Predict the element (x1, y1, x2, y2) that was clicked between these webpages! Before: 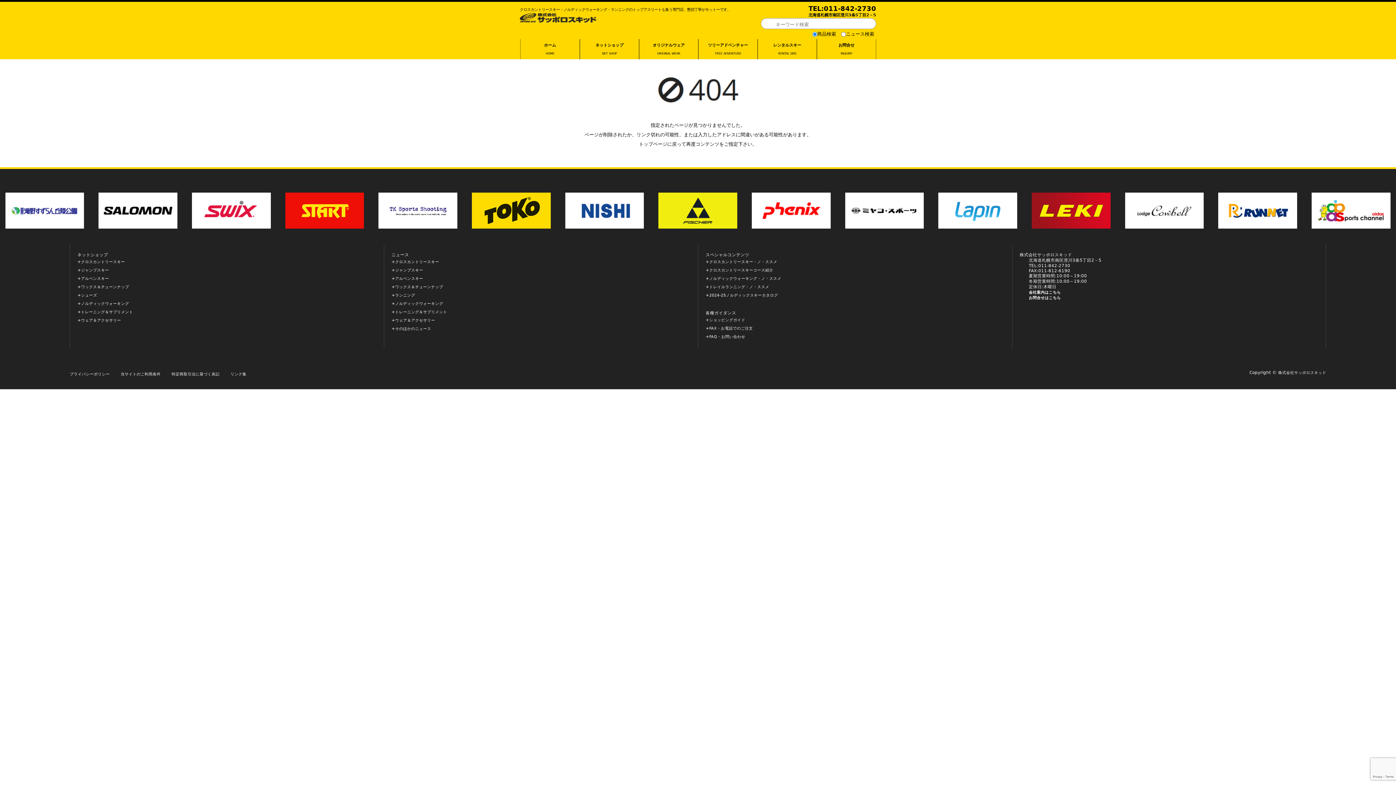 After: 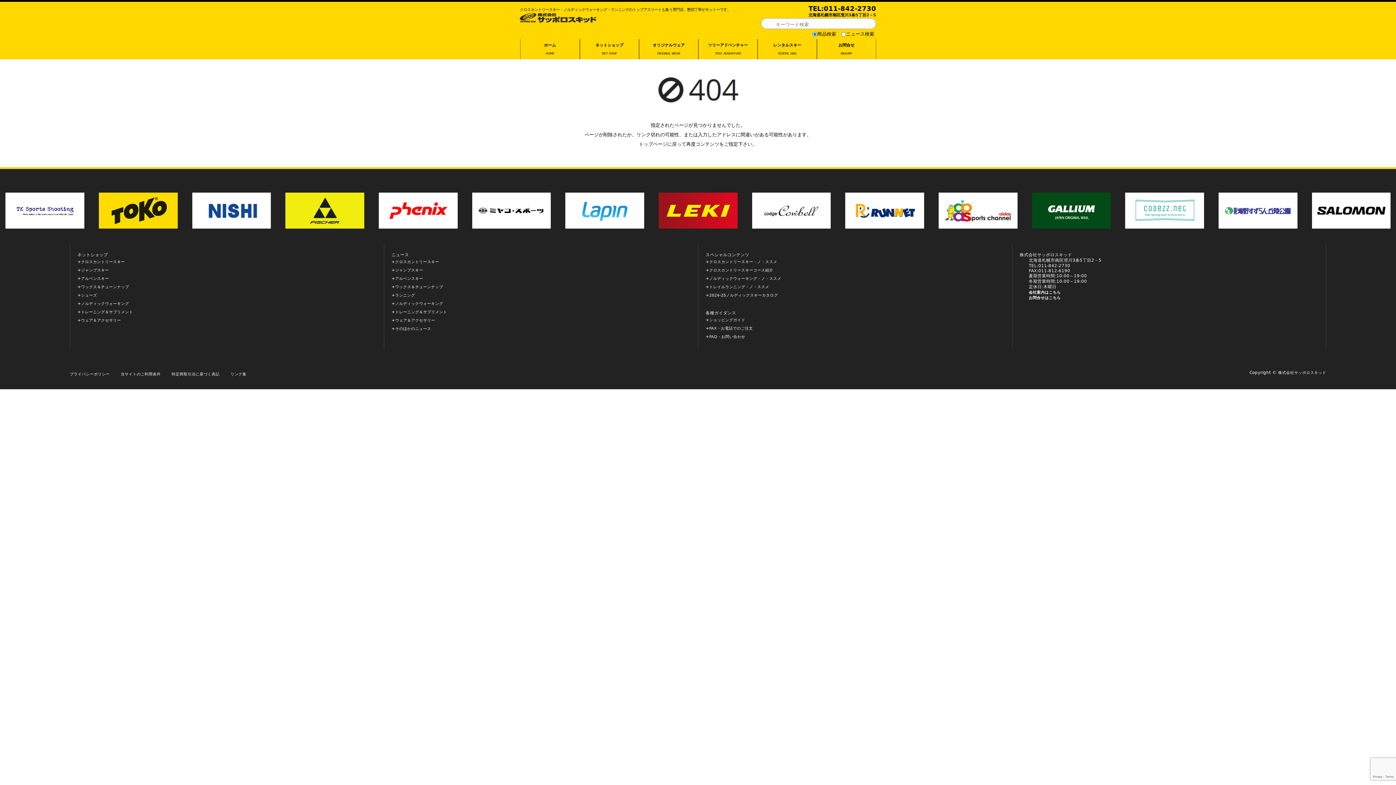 Action: bbox: (935, 189, 1021, 232)